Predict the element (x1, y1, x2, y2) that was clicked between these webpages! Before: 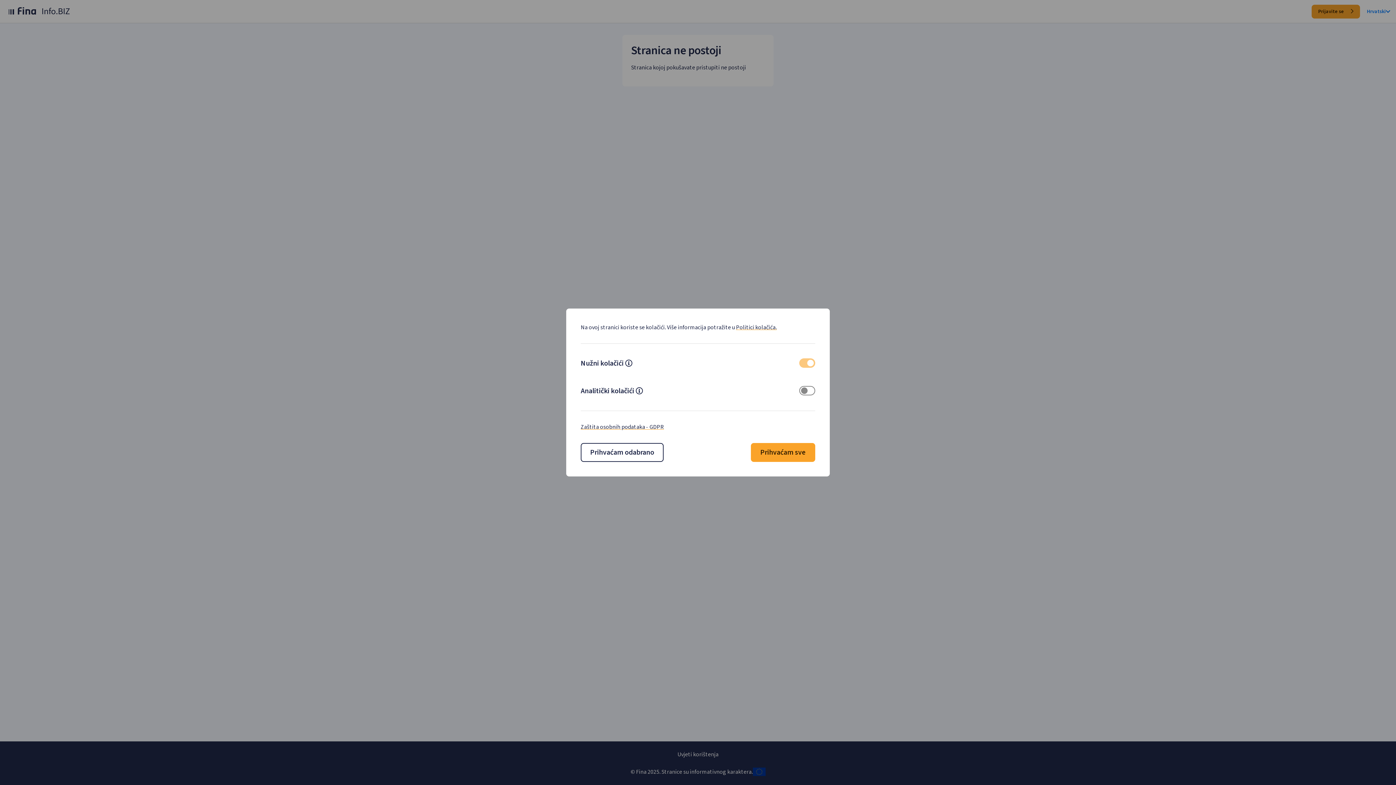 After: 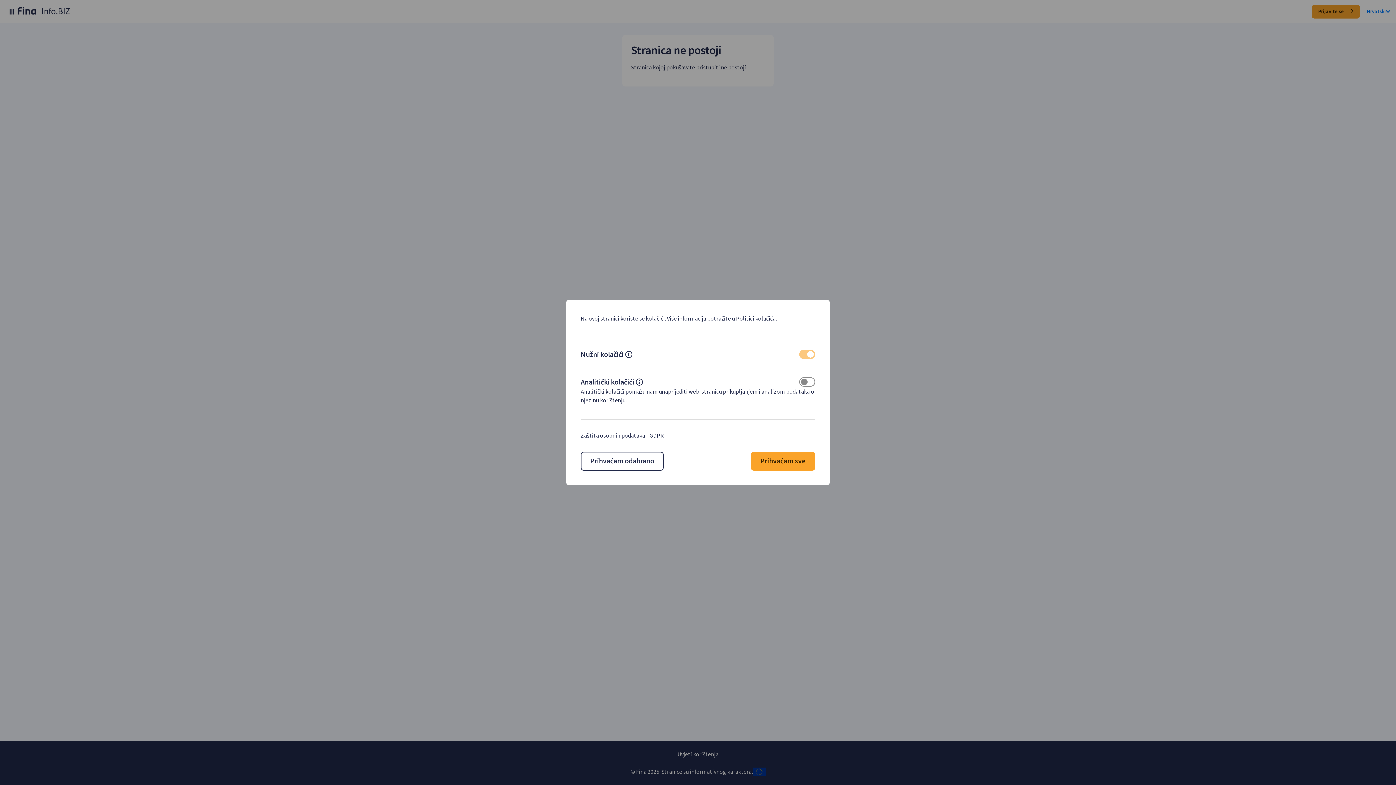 Action: label: Analytics cokies descripton bbox: (635, 387, 643, 396)